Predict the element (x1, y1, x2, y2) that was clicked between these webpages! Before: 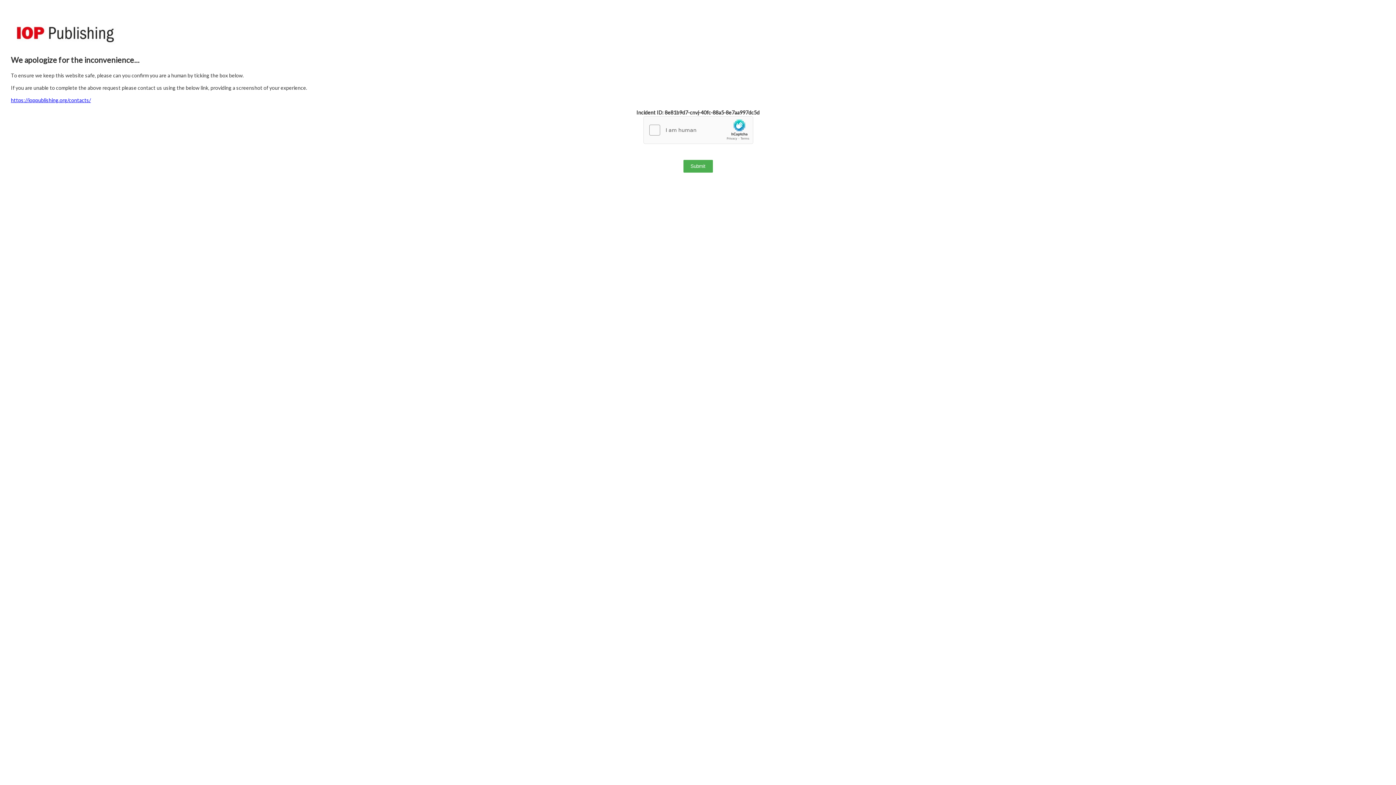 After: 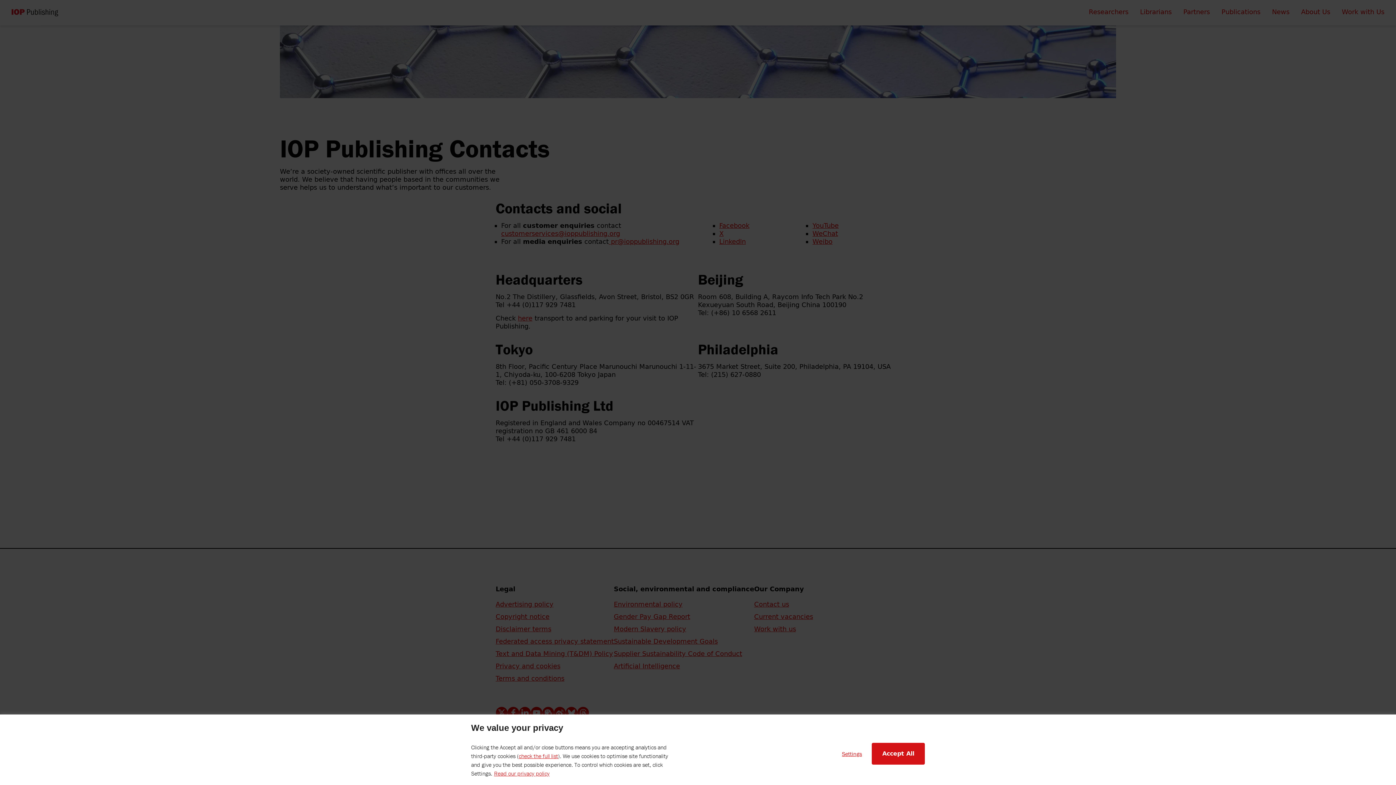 Action: label: https://ioppublishing.org/contacts/ bbox: (10, 97, 90, 103)